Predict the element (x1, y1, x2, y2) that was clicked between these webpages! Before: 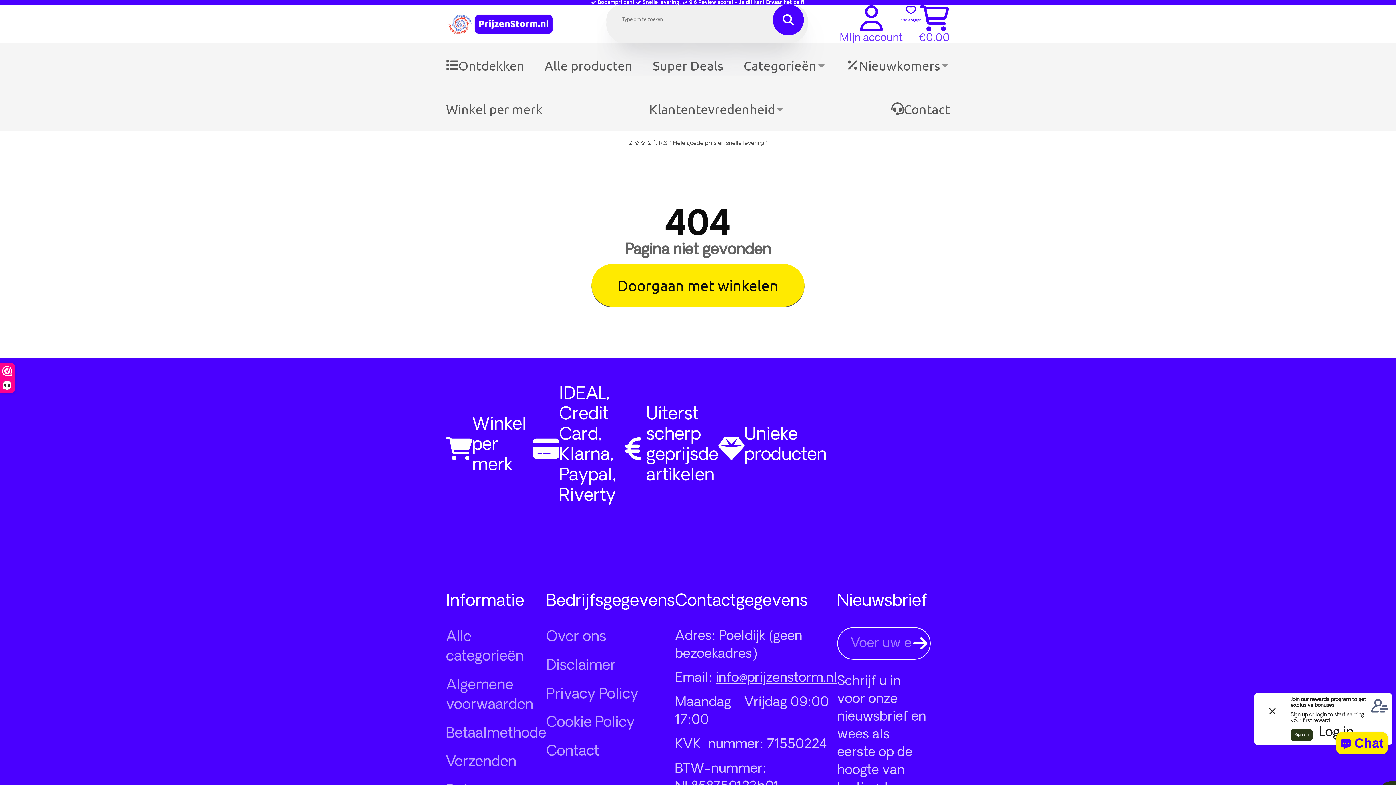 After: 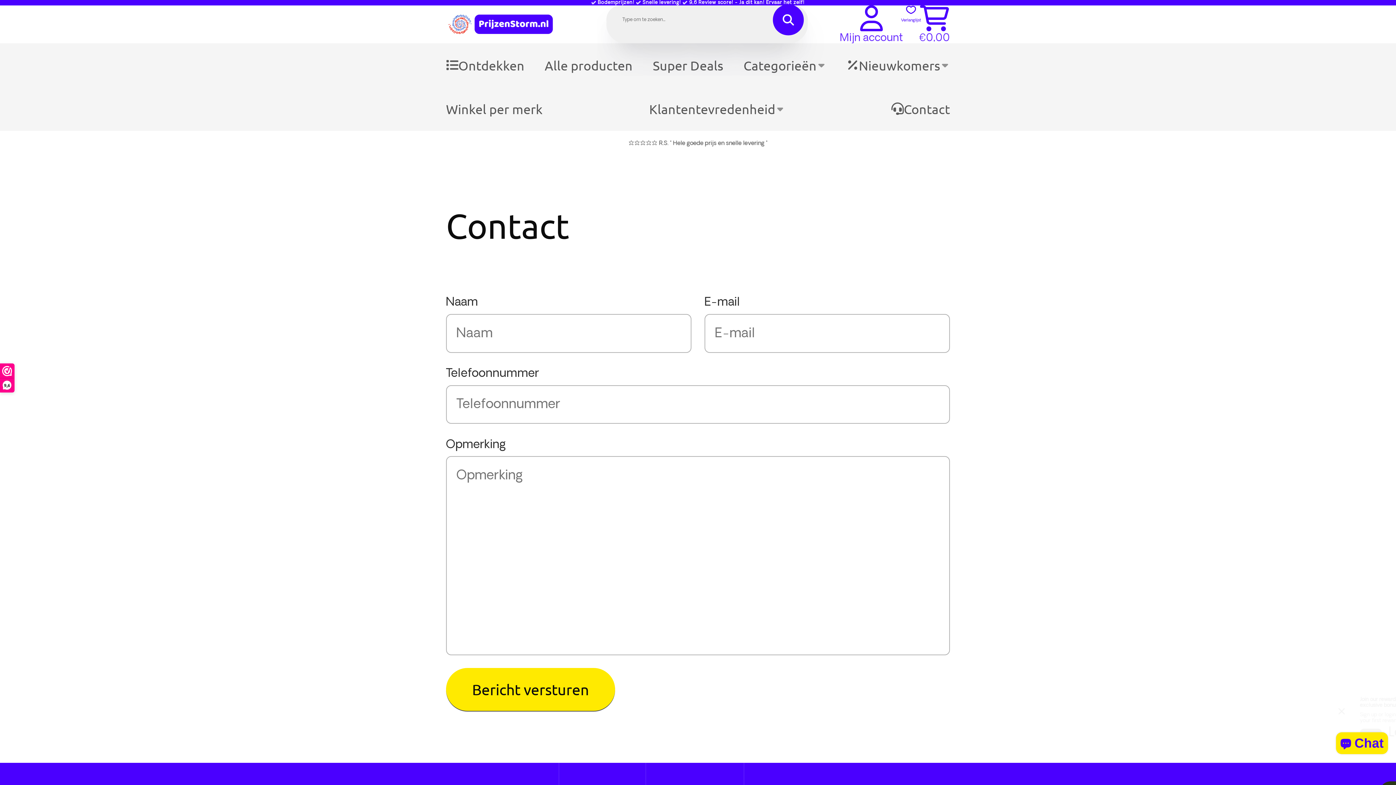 Action: bbox: (891, 87, 950, 130) label: Contact